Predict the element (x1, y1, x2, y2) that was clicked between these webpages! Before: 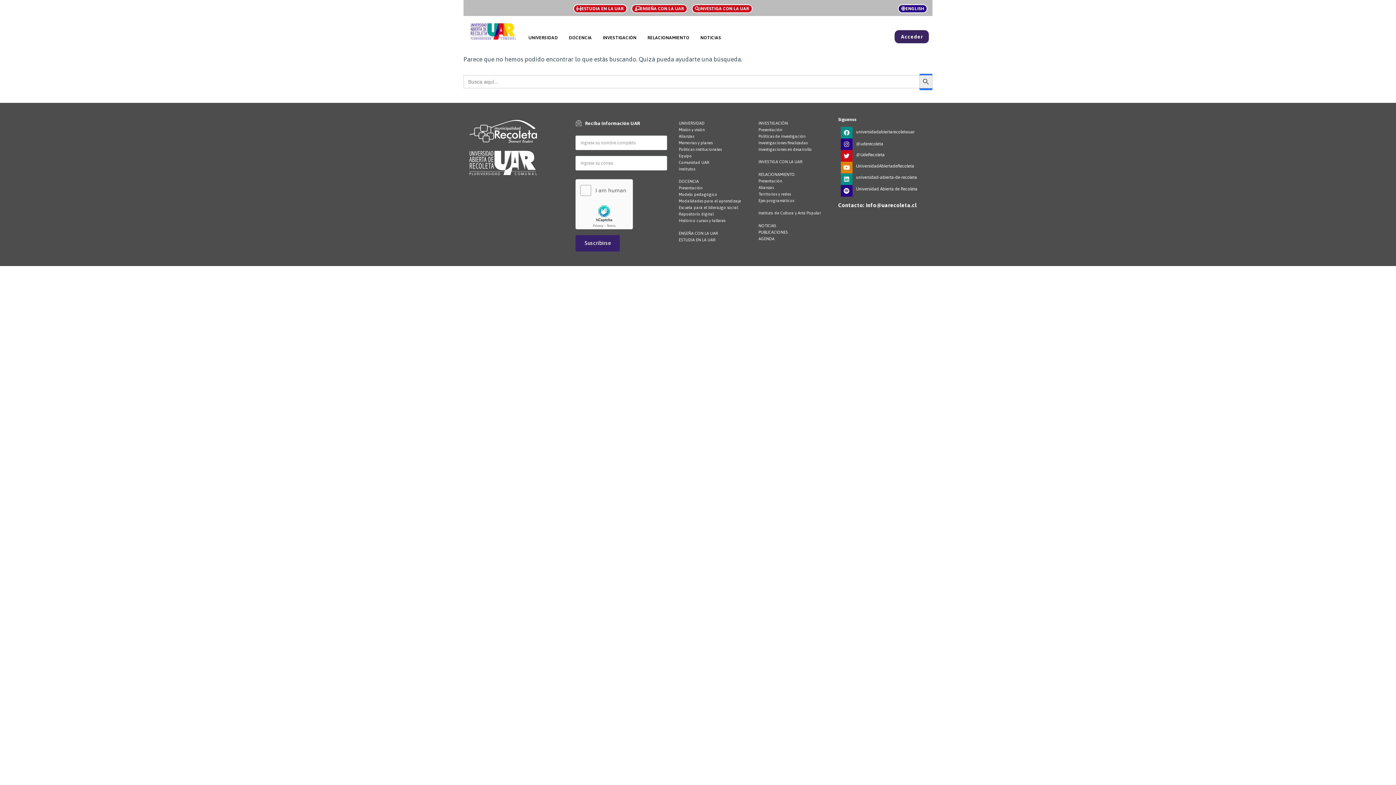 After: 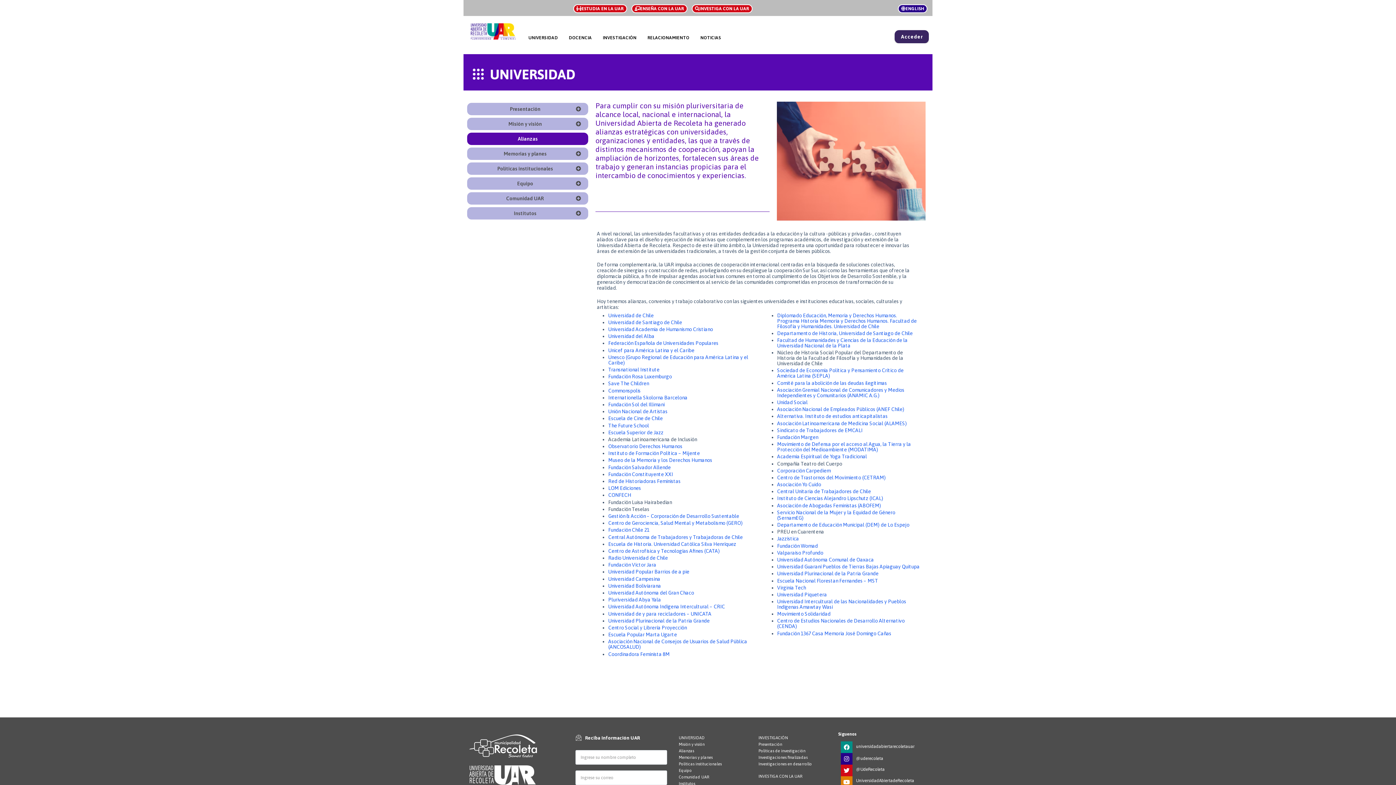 Action: bbox: (678, 134, 694, 138) label: Alianzas